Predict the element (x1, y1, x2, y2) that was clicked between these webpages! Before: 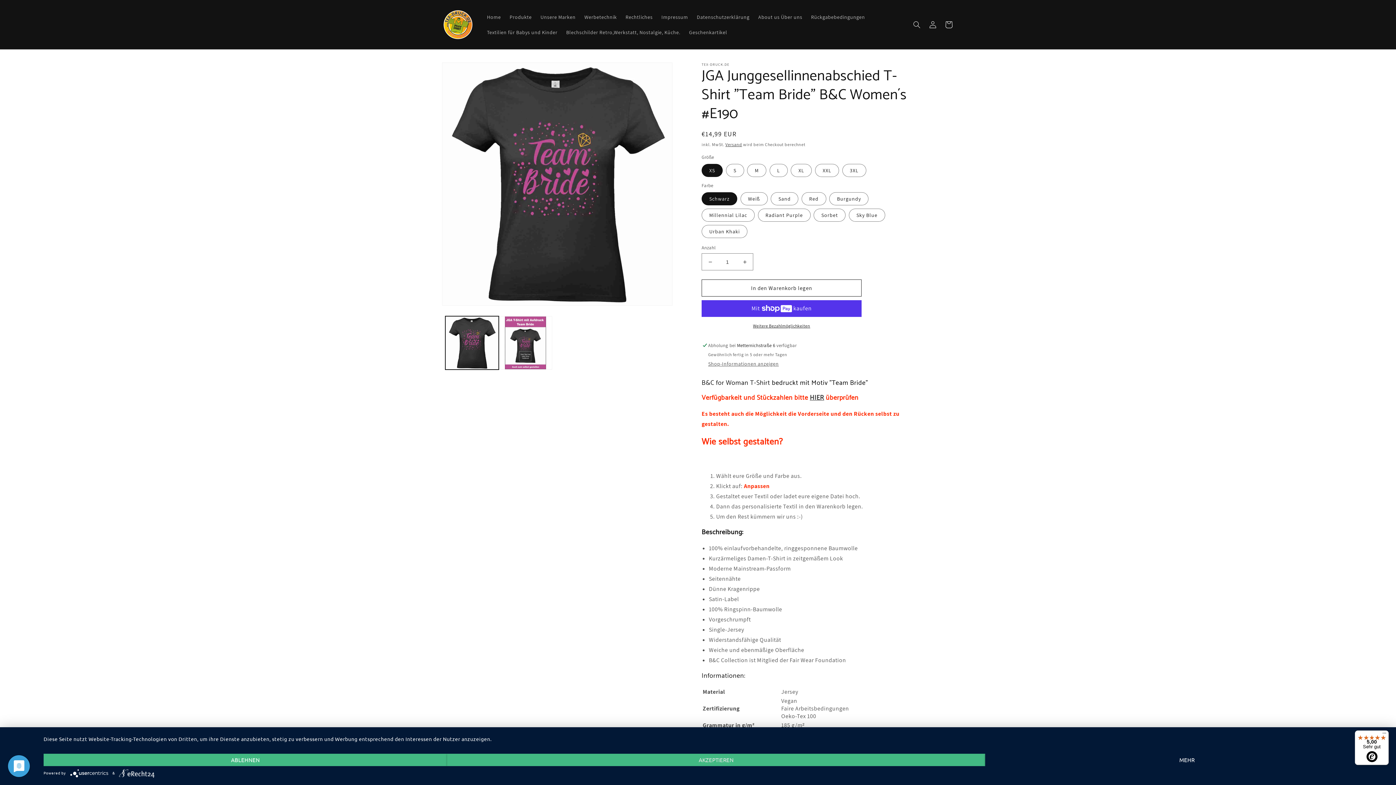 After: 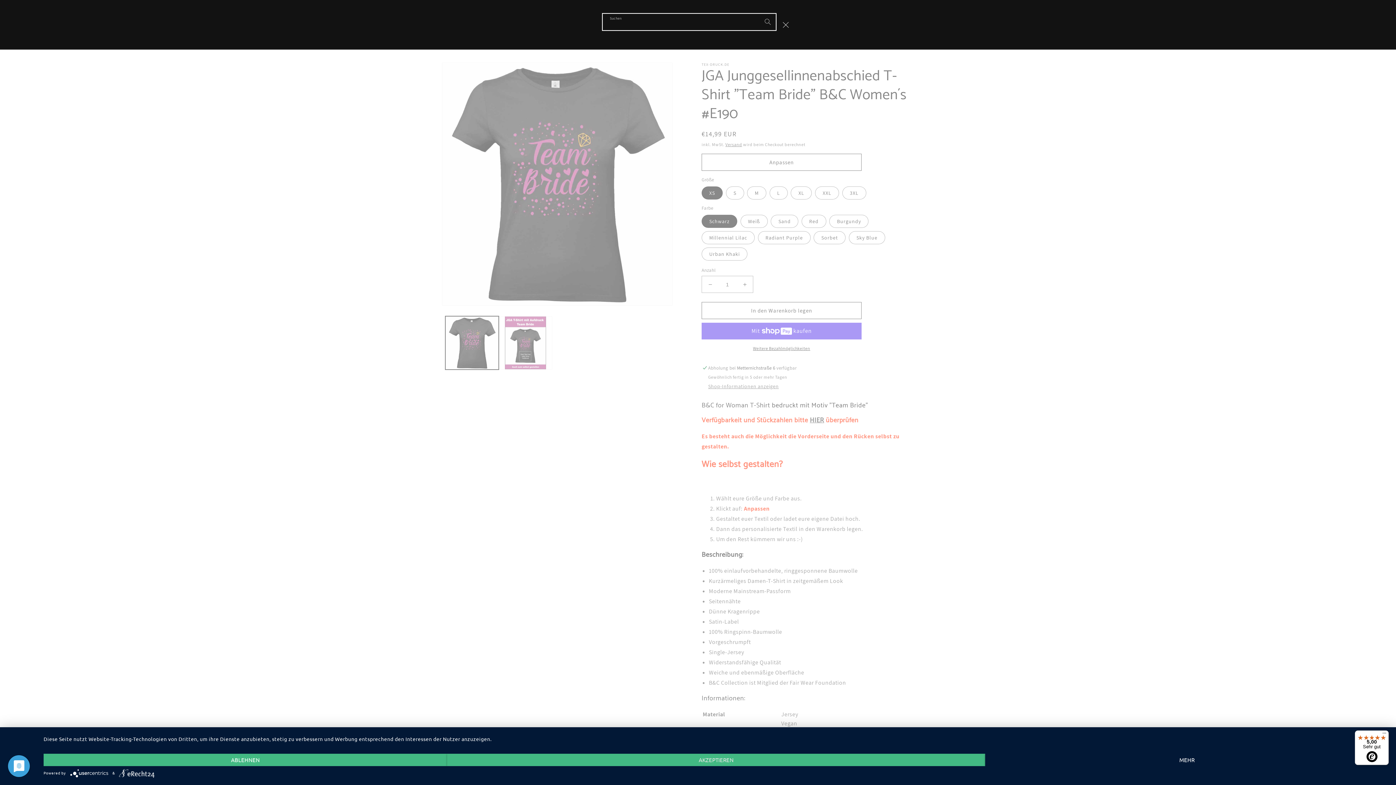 Action: bbox: (909, 16, 925, 32) label: Suchen